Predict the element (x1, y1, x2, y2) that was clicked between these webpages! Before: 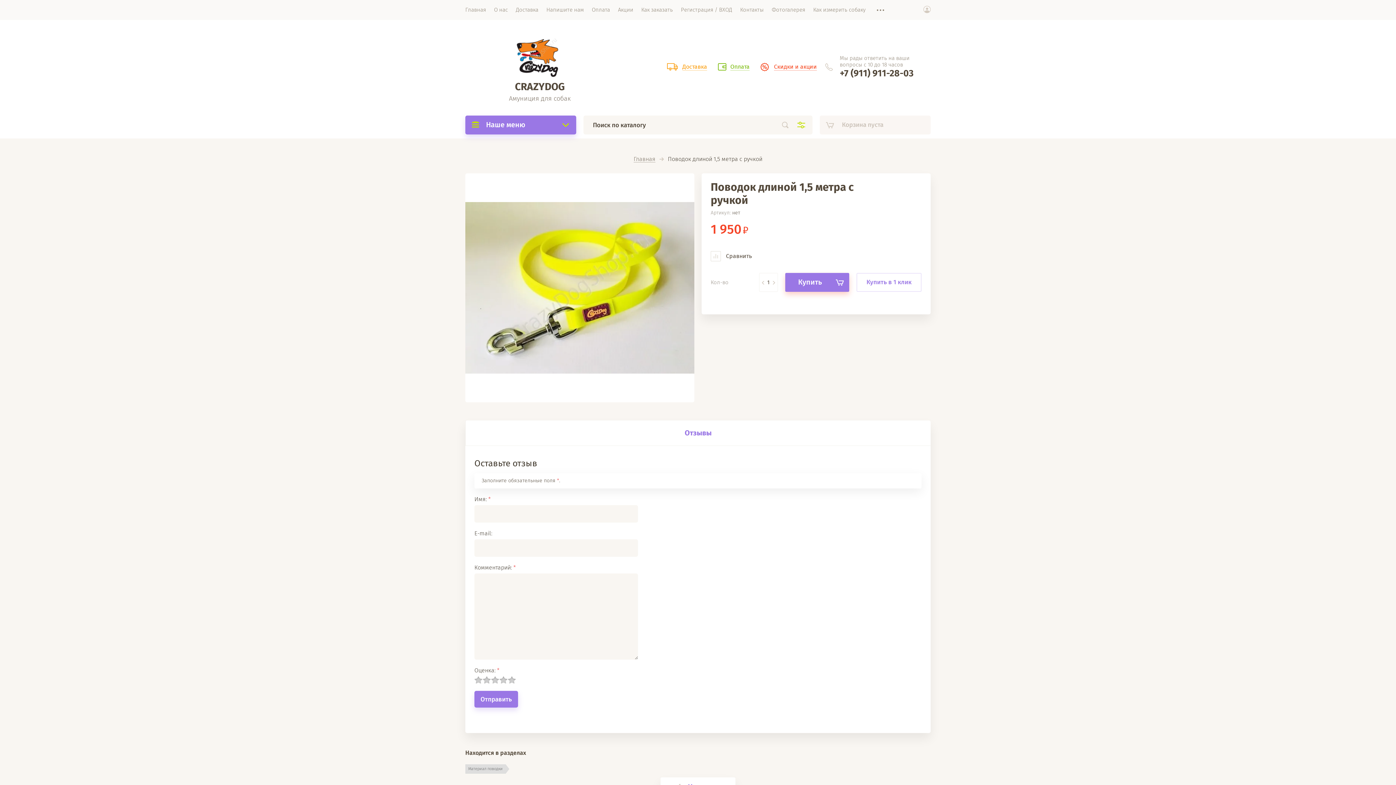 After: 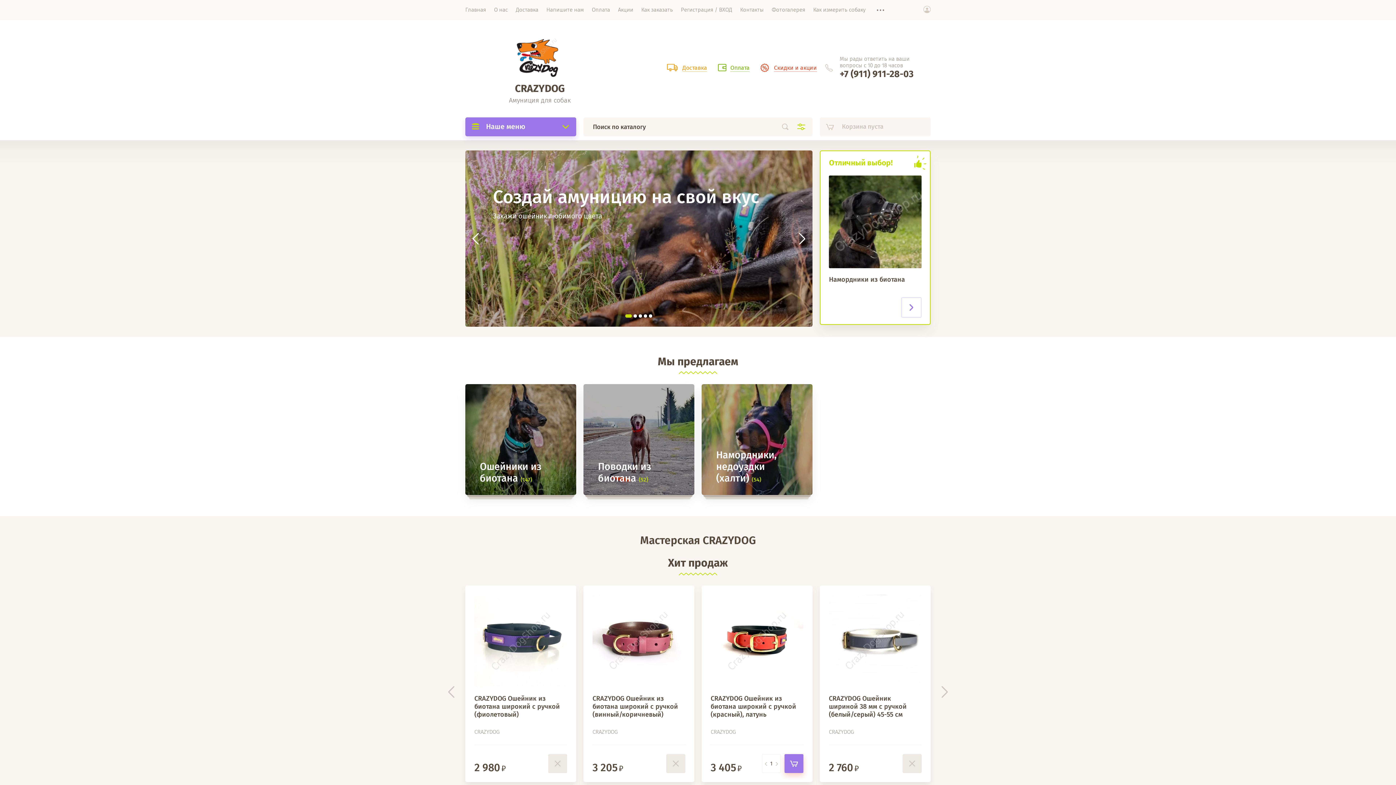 Action: bbox: (512, 30, 567, 78)